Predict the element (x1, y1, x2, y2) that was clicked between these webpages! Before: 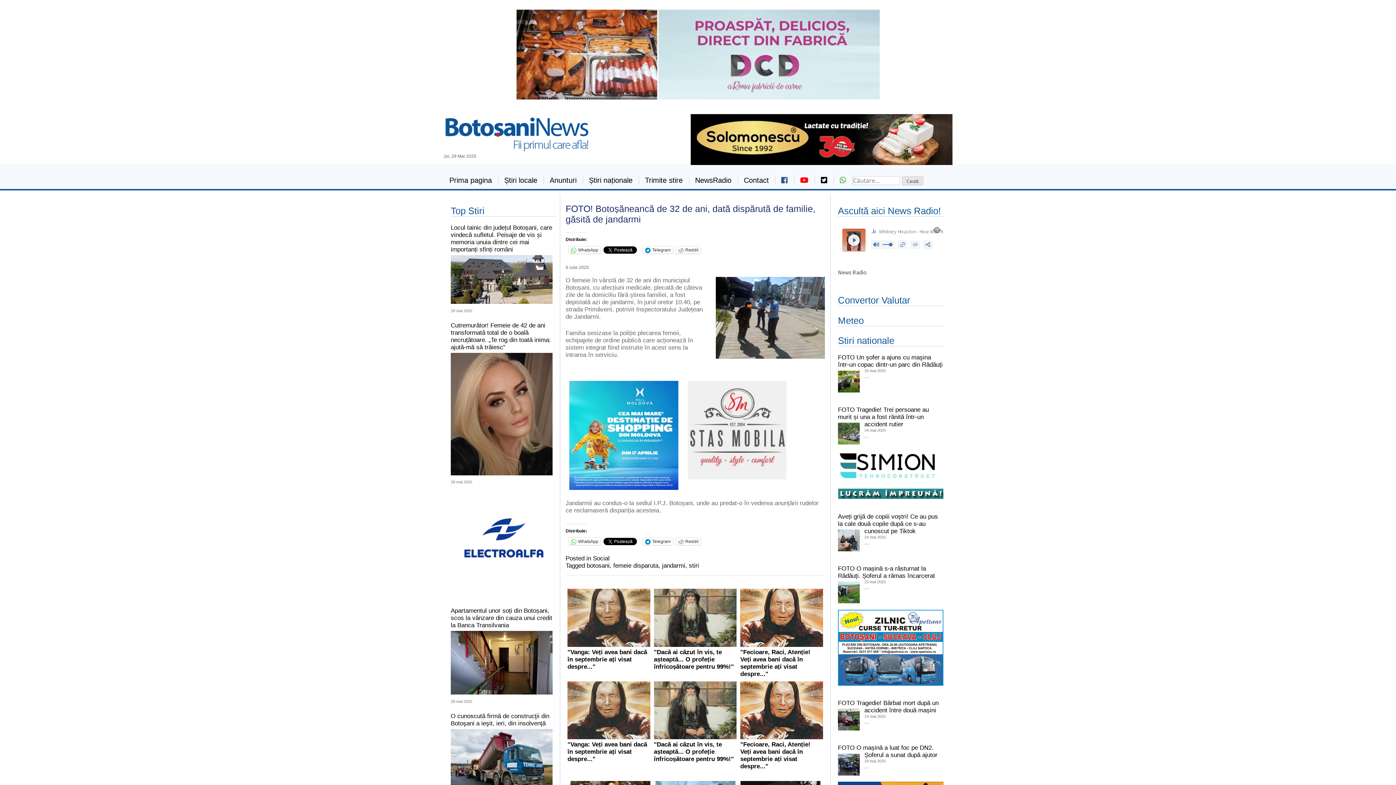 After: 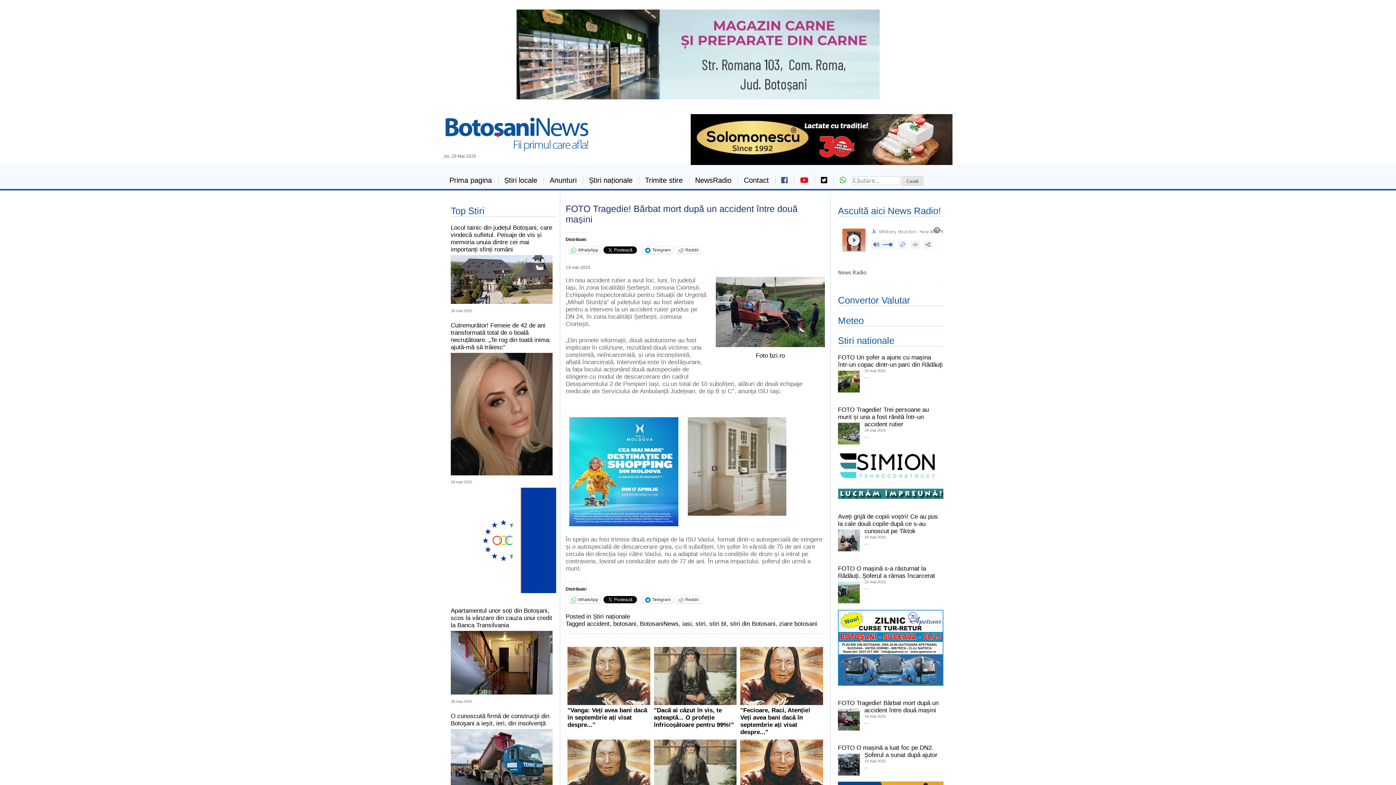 Action: label: FOTO Tragedie! Bărbat mort după un accident între două mașini bbox: (838, 700, 938, 714)